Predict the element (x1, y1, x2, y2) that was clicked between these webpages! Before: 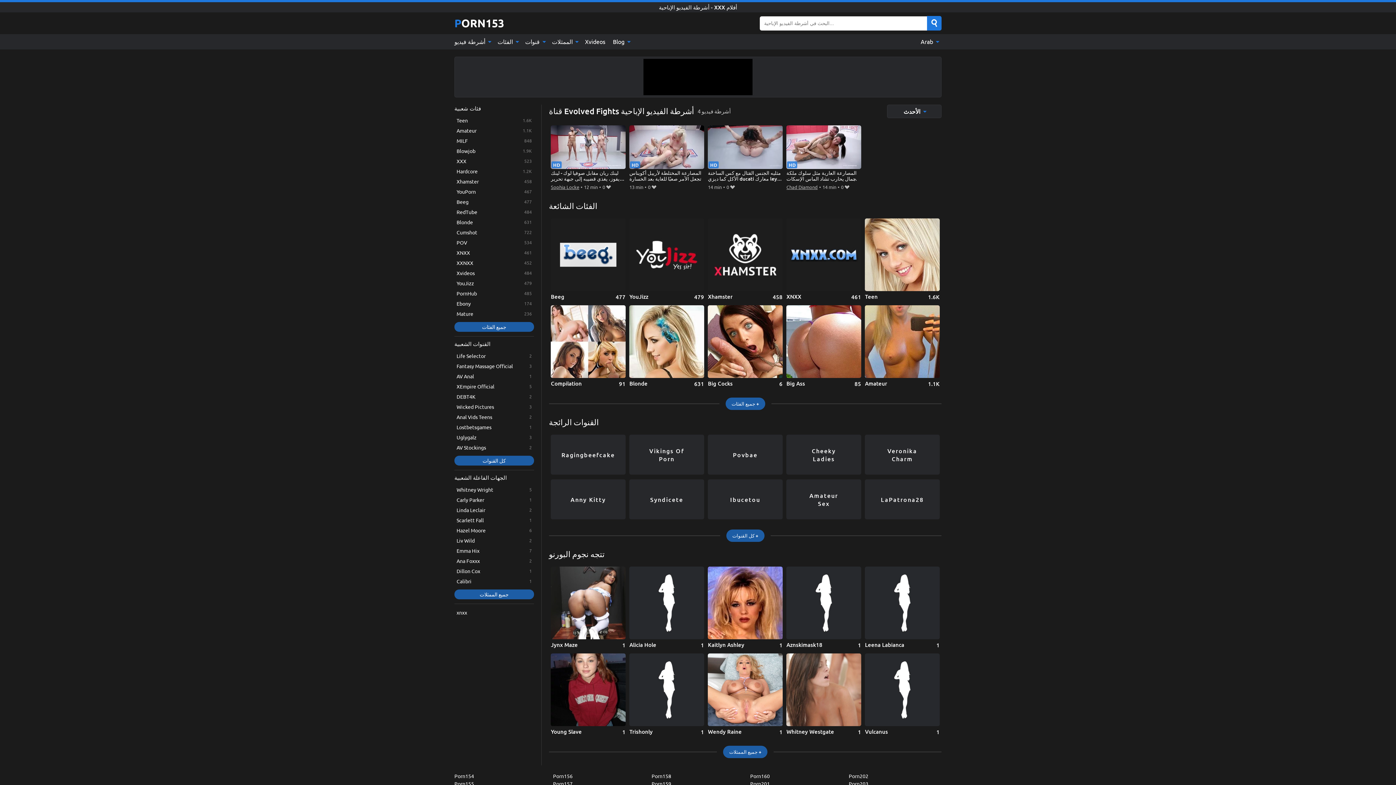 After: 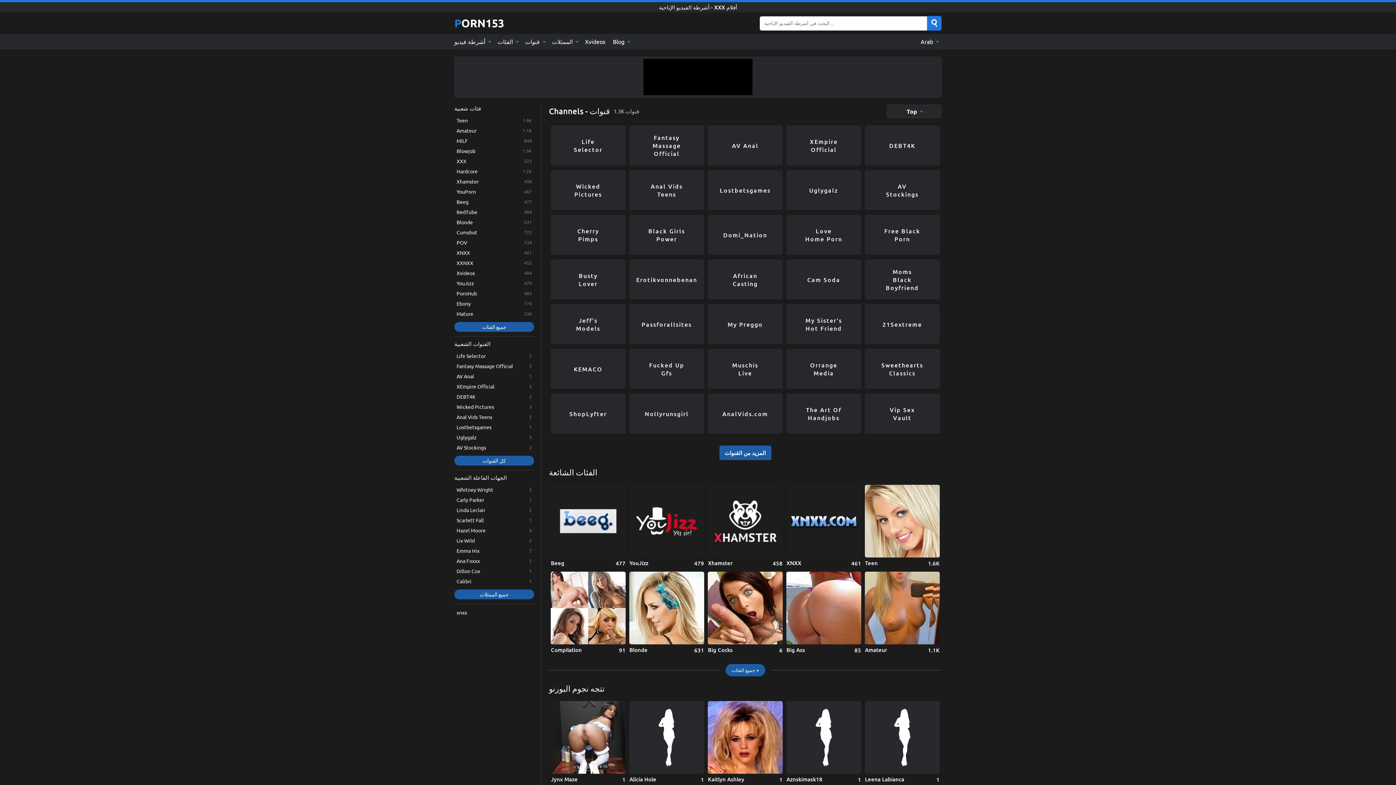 Action: bbox: (521, 34, 548, 49) label: قنوات 